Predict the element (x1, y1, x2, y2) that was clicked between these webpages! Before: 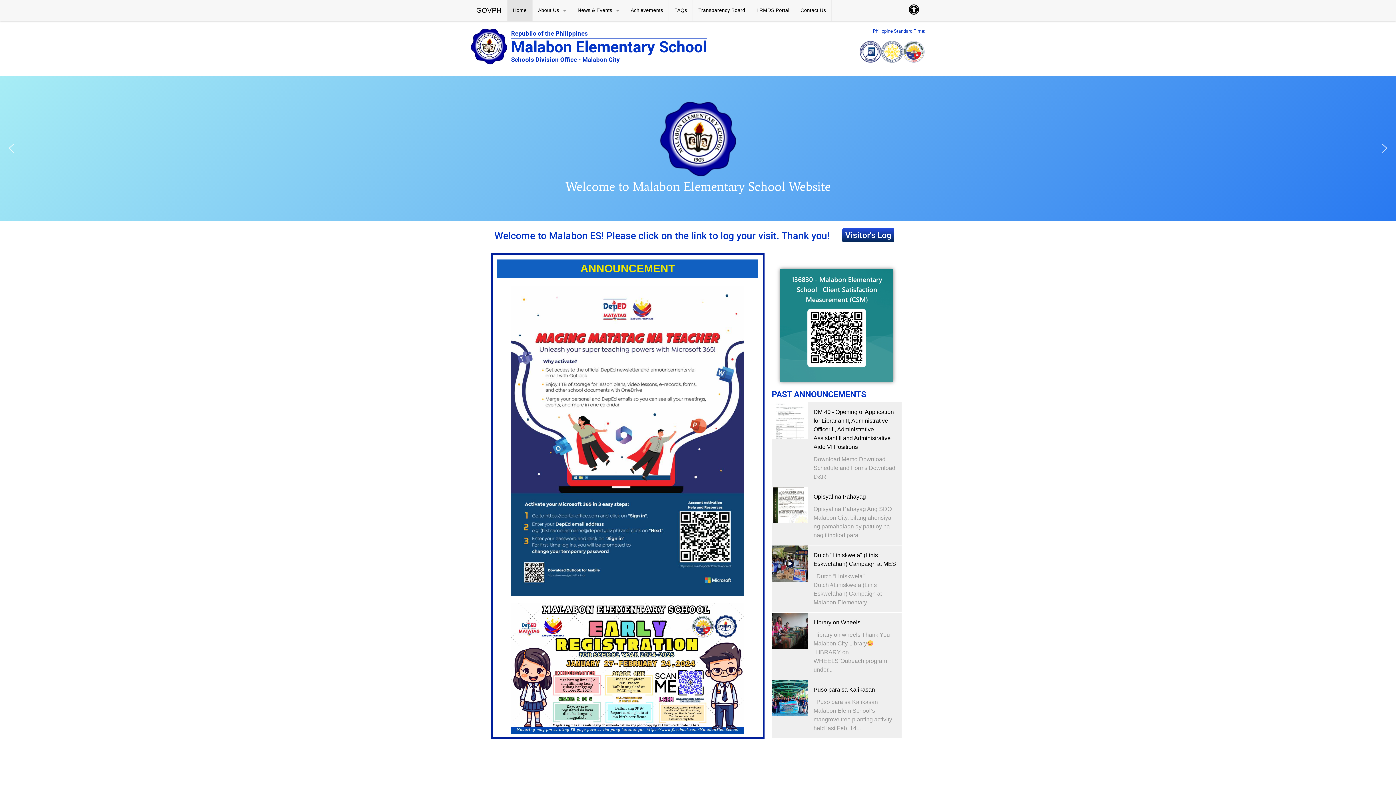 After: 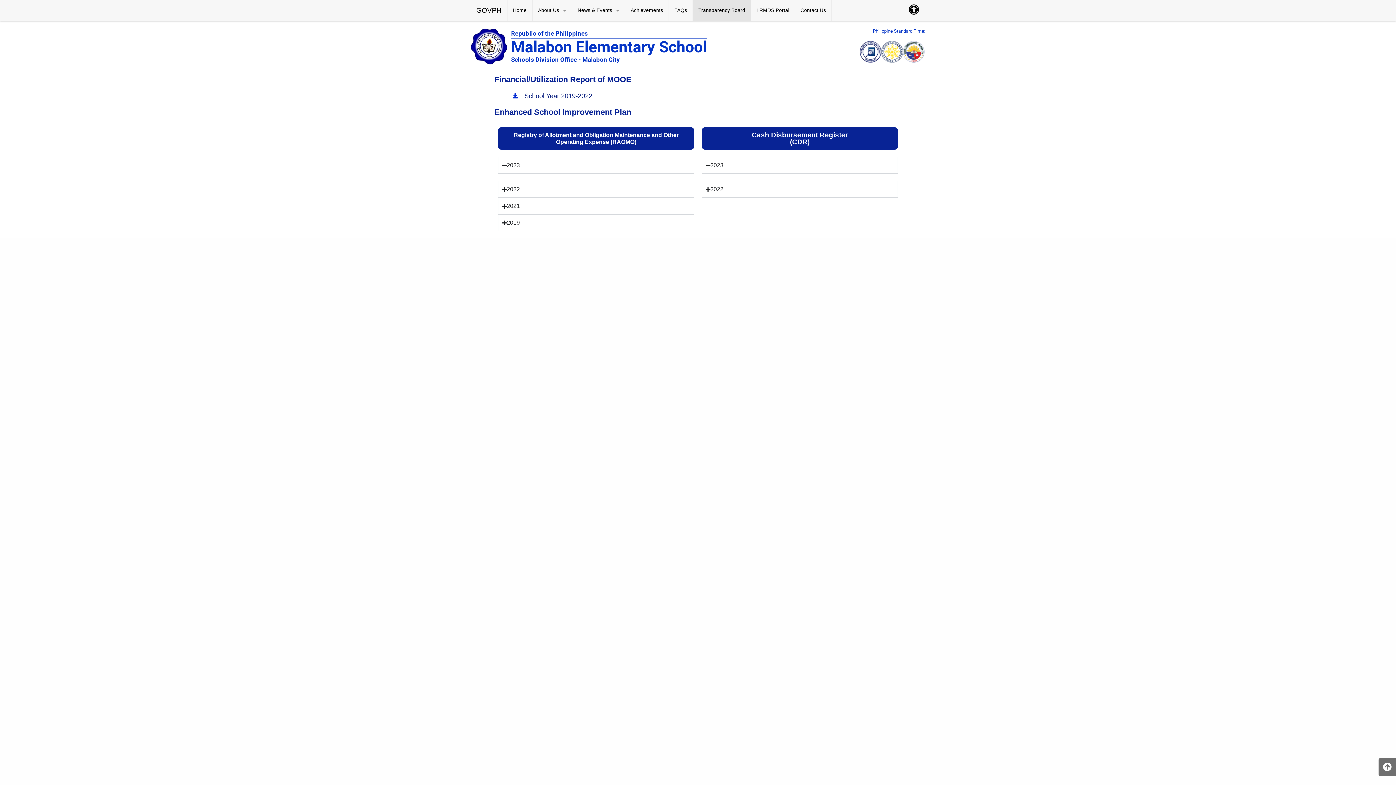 Action: bbox: (881, 48, 903, 54)